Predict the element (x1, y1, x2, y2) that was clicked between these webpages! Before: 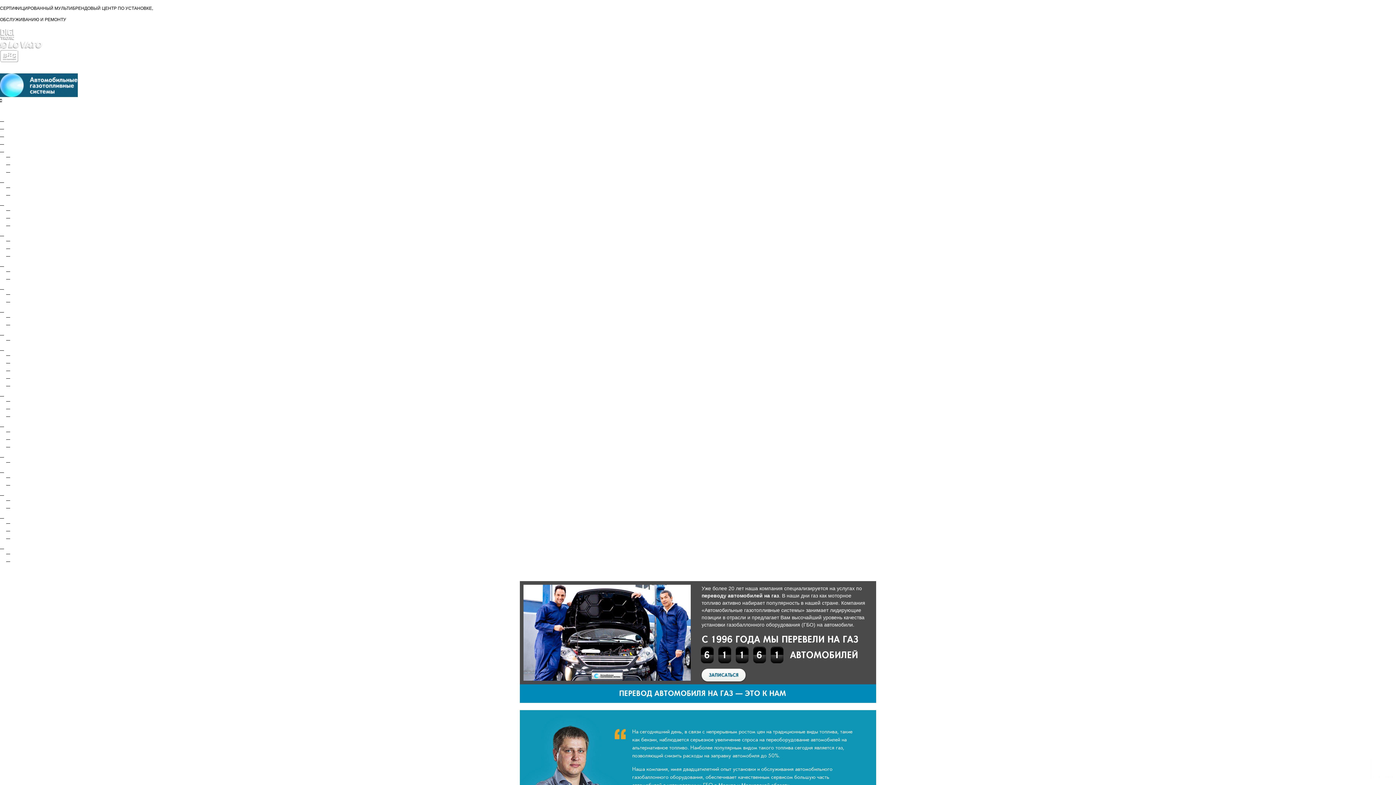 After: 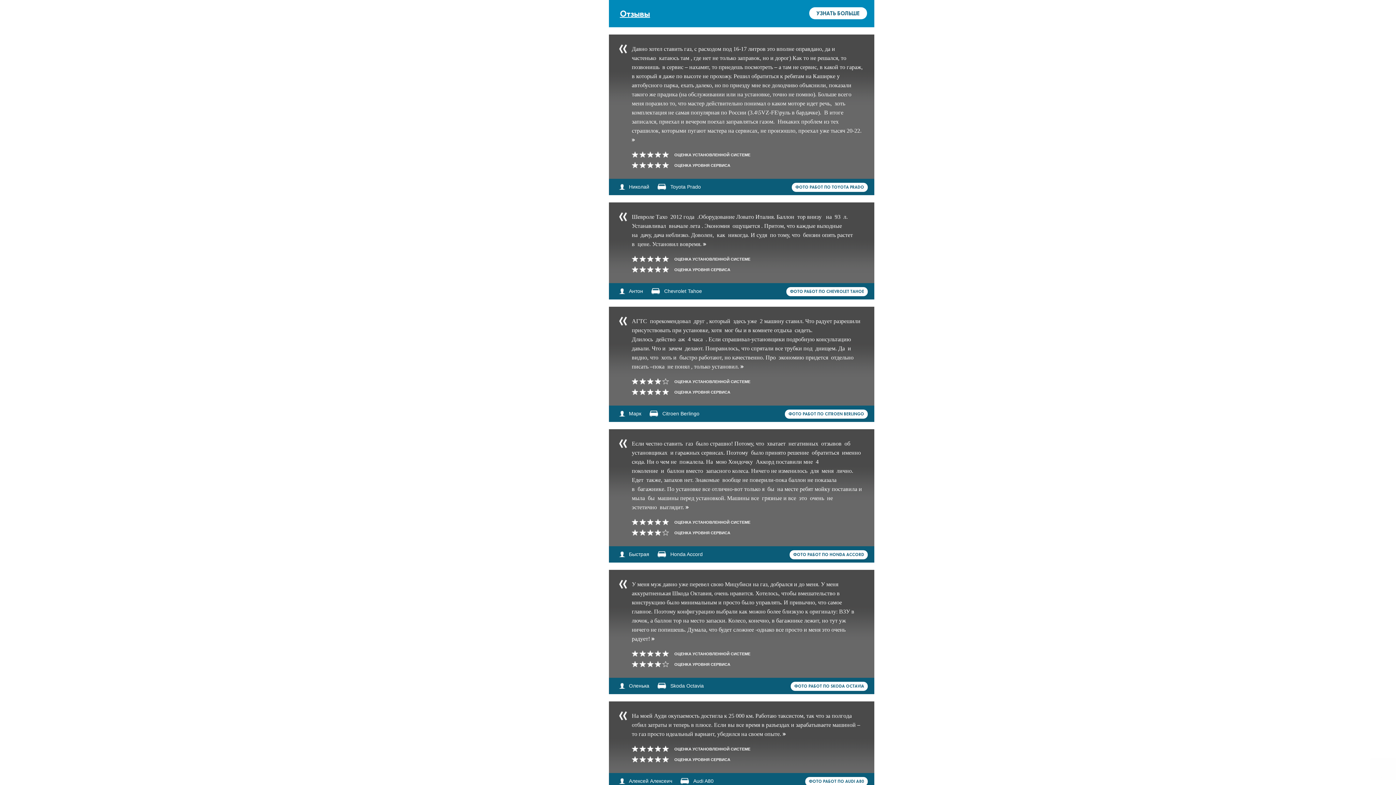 Action: bbox: (12, 375, 28, 380) label: Отзывы